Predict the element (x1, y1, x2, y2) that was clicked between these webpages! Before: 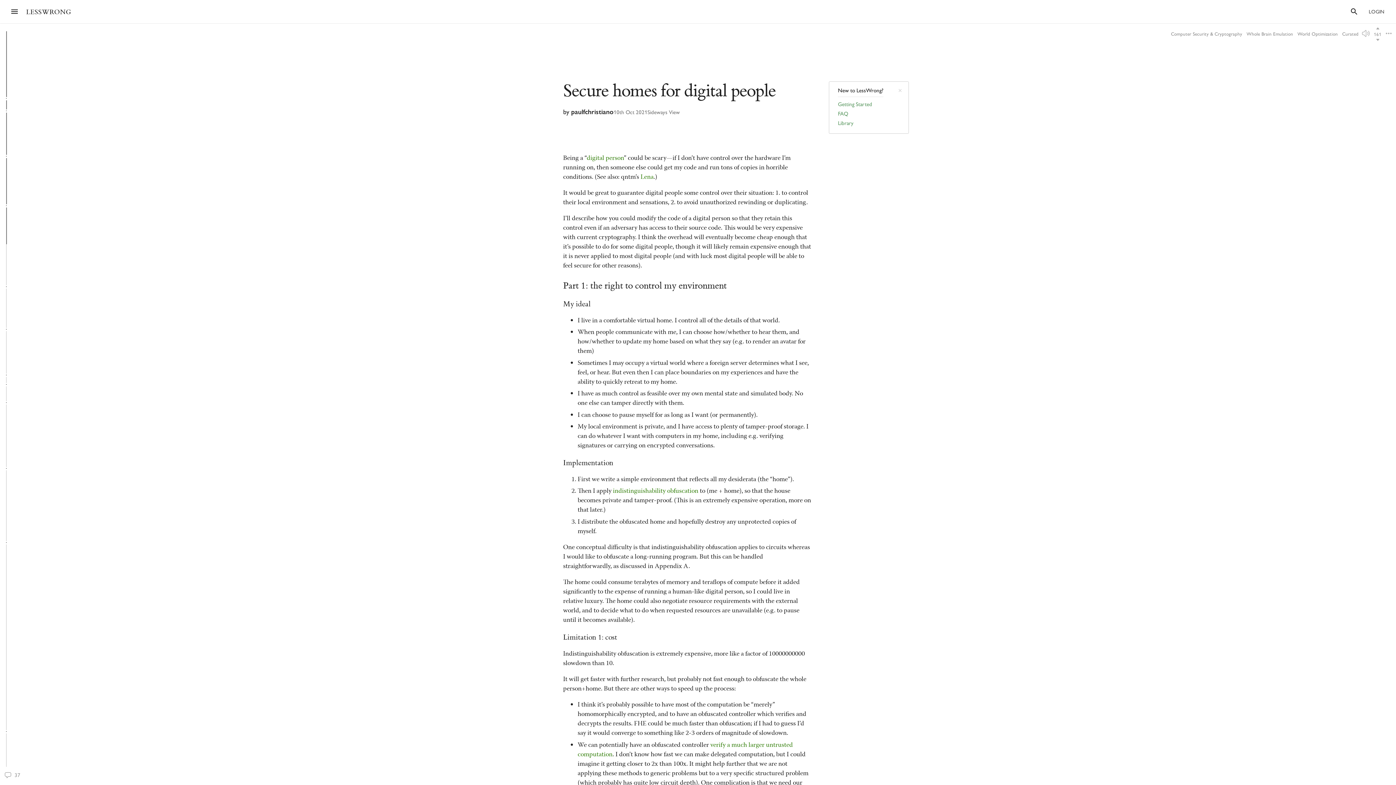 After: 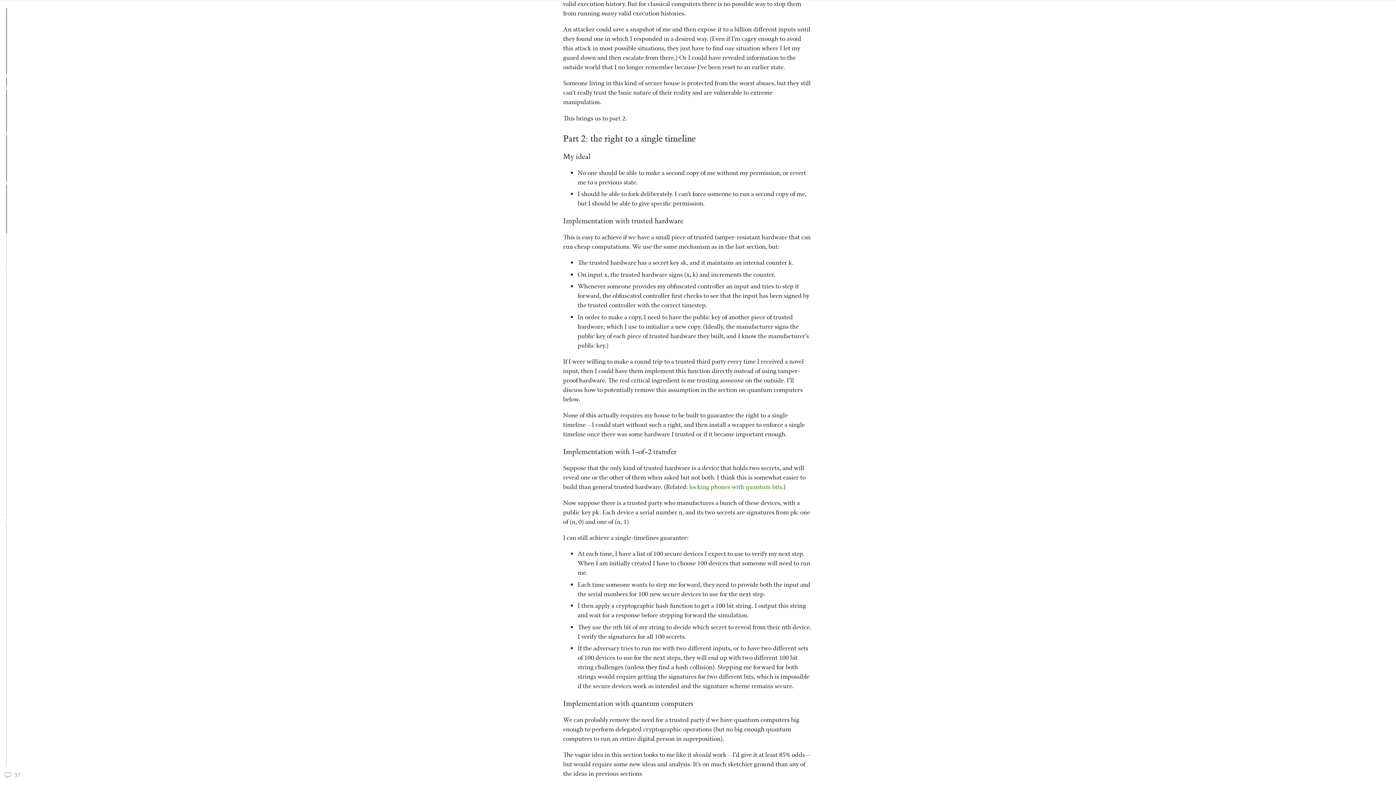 Action: bbox: (14, 380, 31, 389) label: My ideal